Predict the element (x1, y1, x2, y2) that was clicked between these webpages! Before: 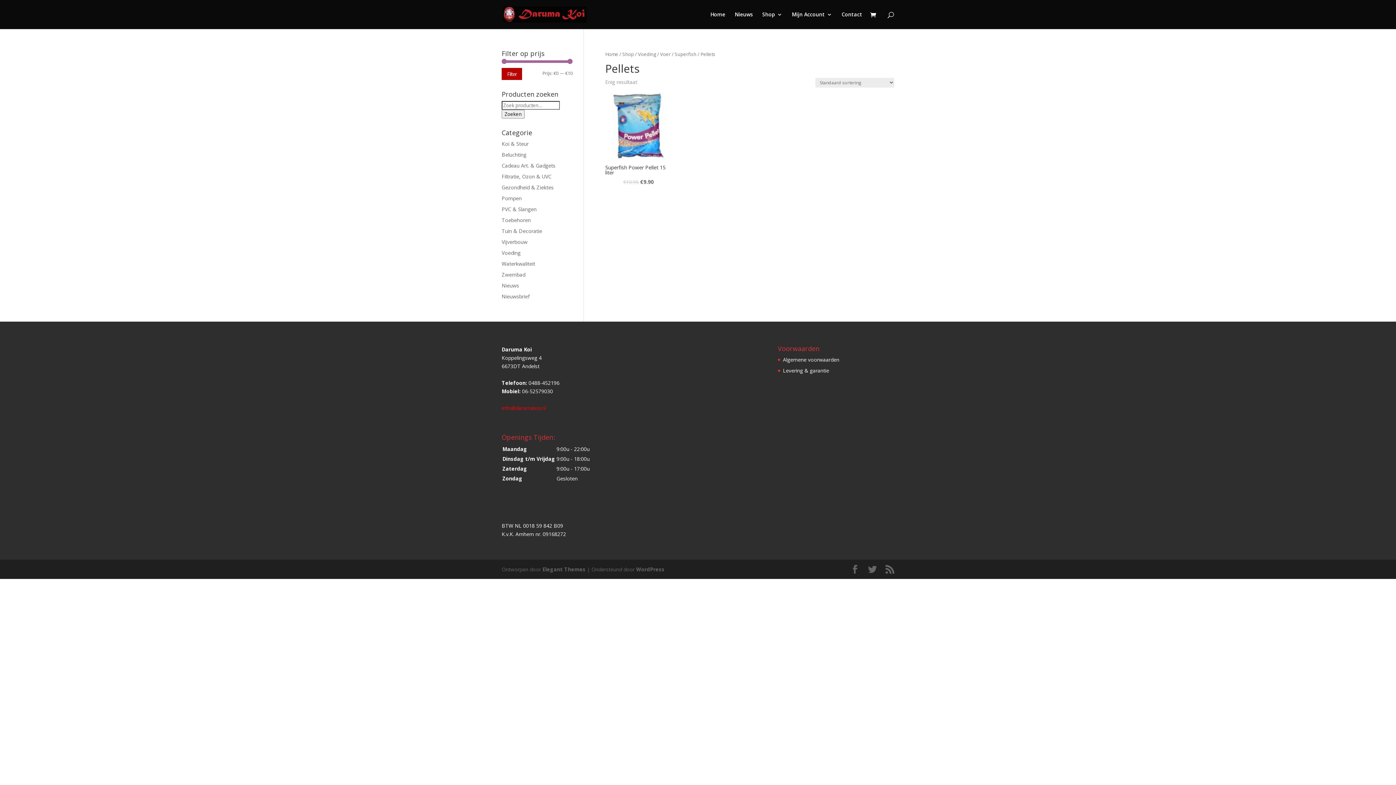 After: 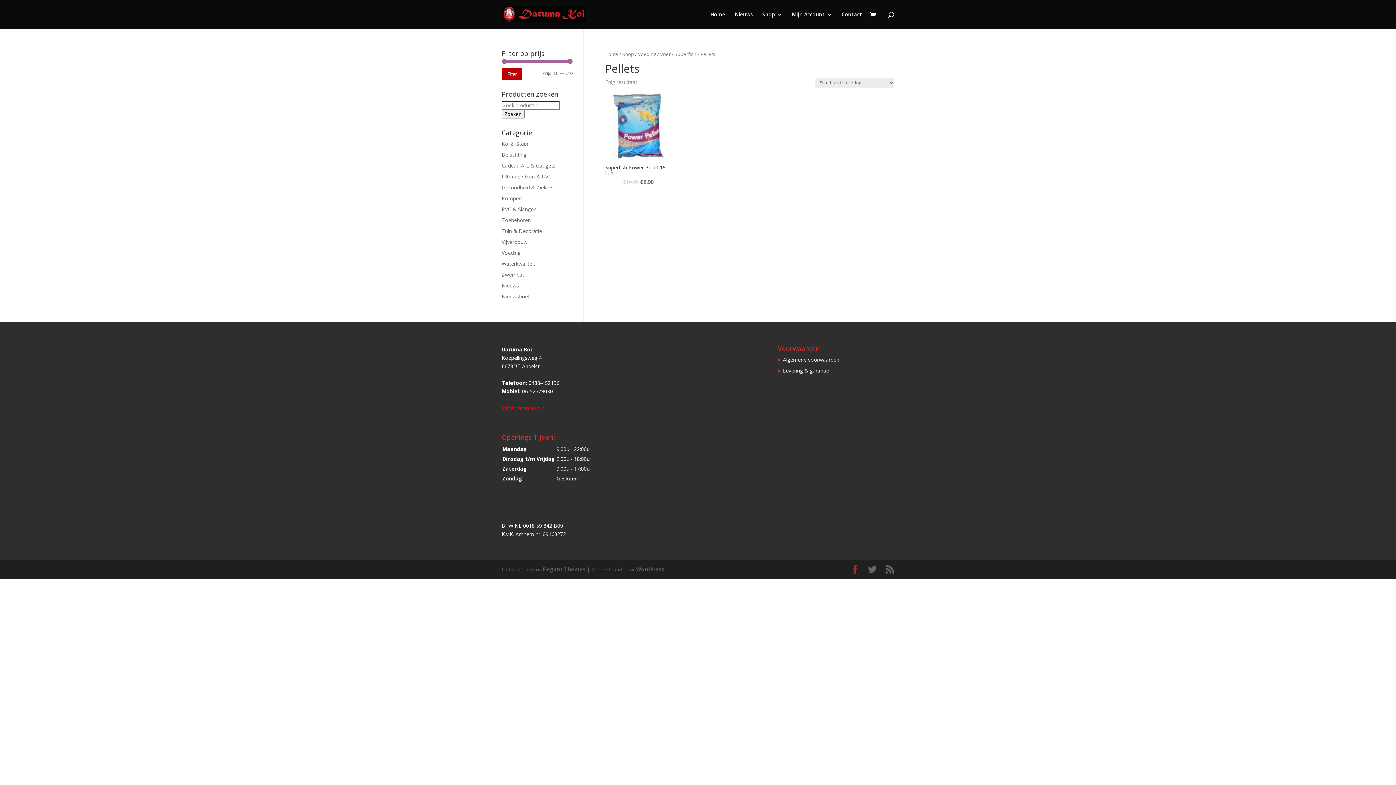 Action: bbox: (850, 565, 859, 574)